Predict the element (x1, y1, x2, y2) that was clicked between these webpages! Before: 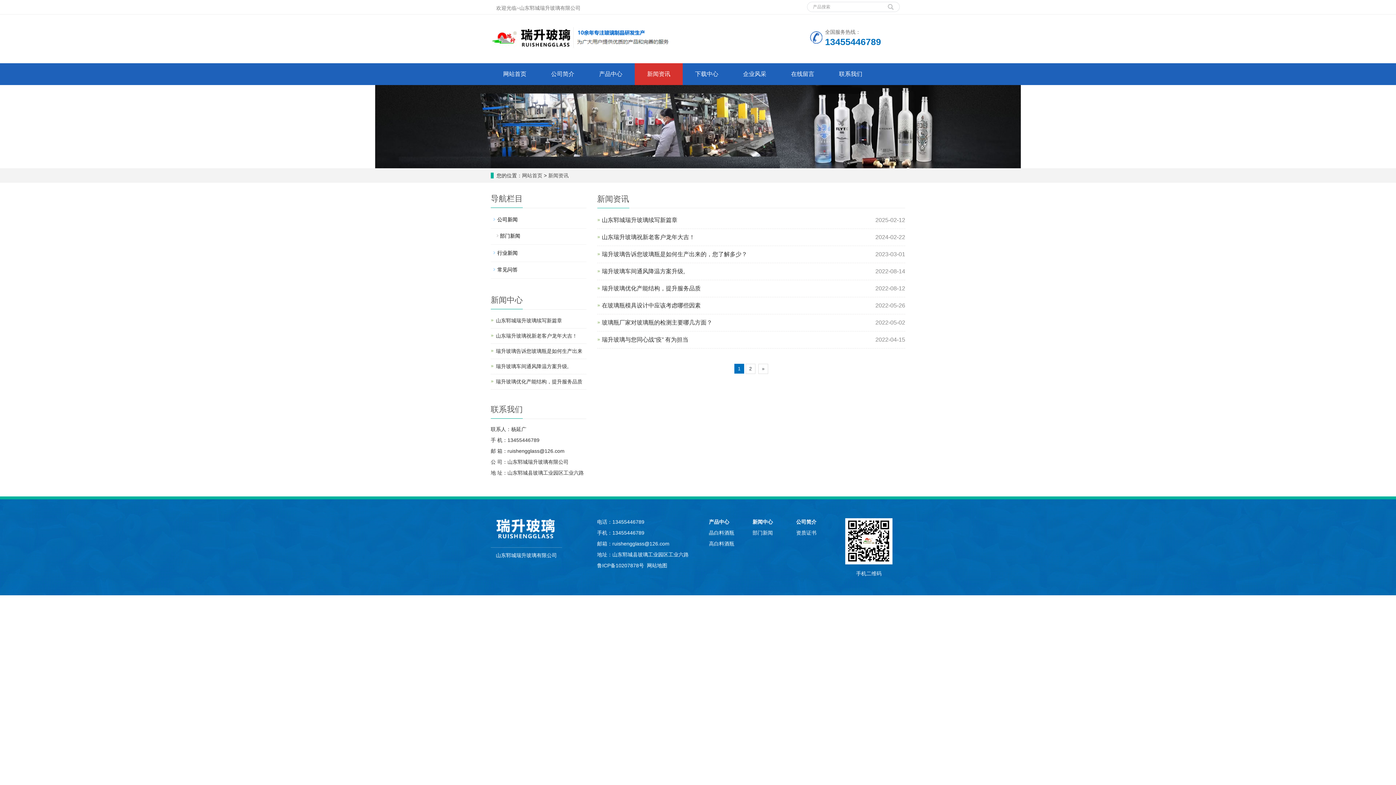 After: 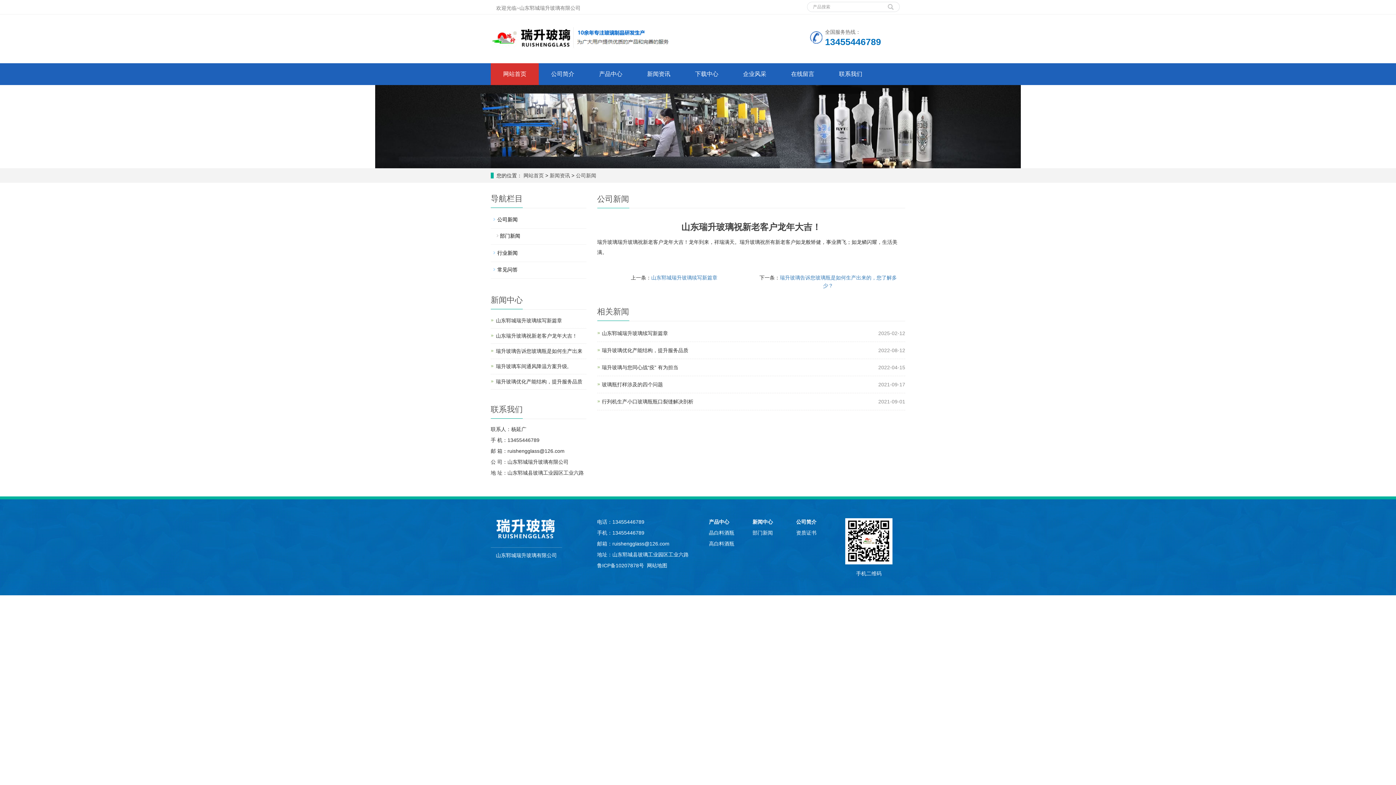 Action: label: 山东瑞升玻璃祝新老客户龙年大吉！ bbox: (496, 333, 577, 338)